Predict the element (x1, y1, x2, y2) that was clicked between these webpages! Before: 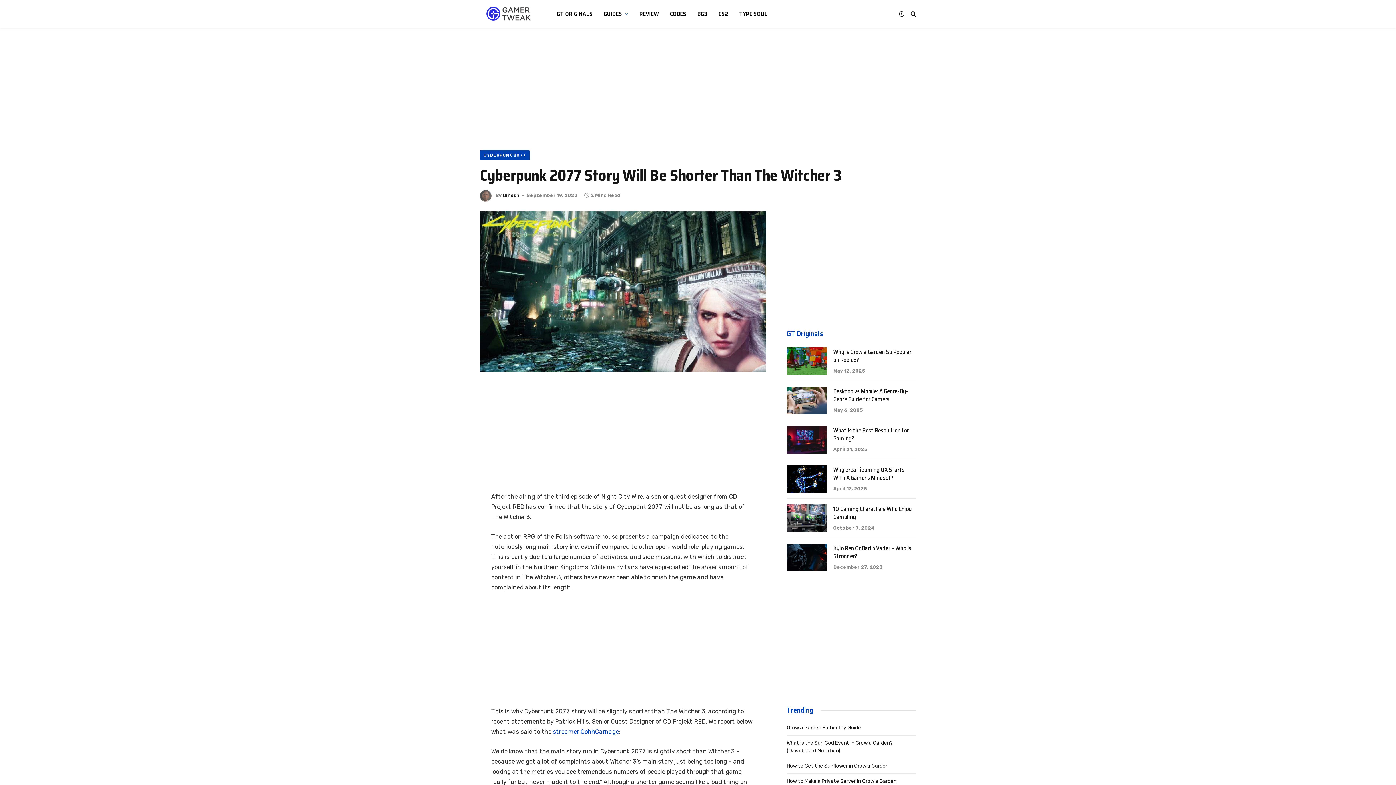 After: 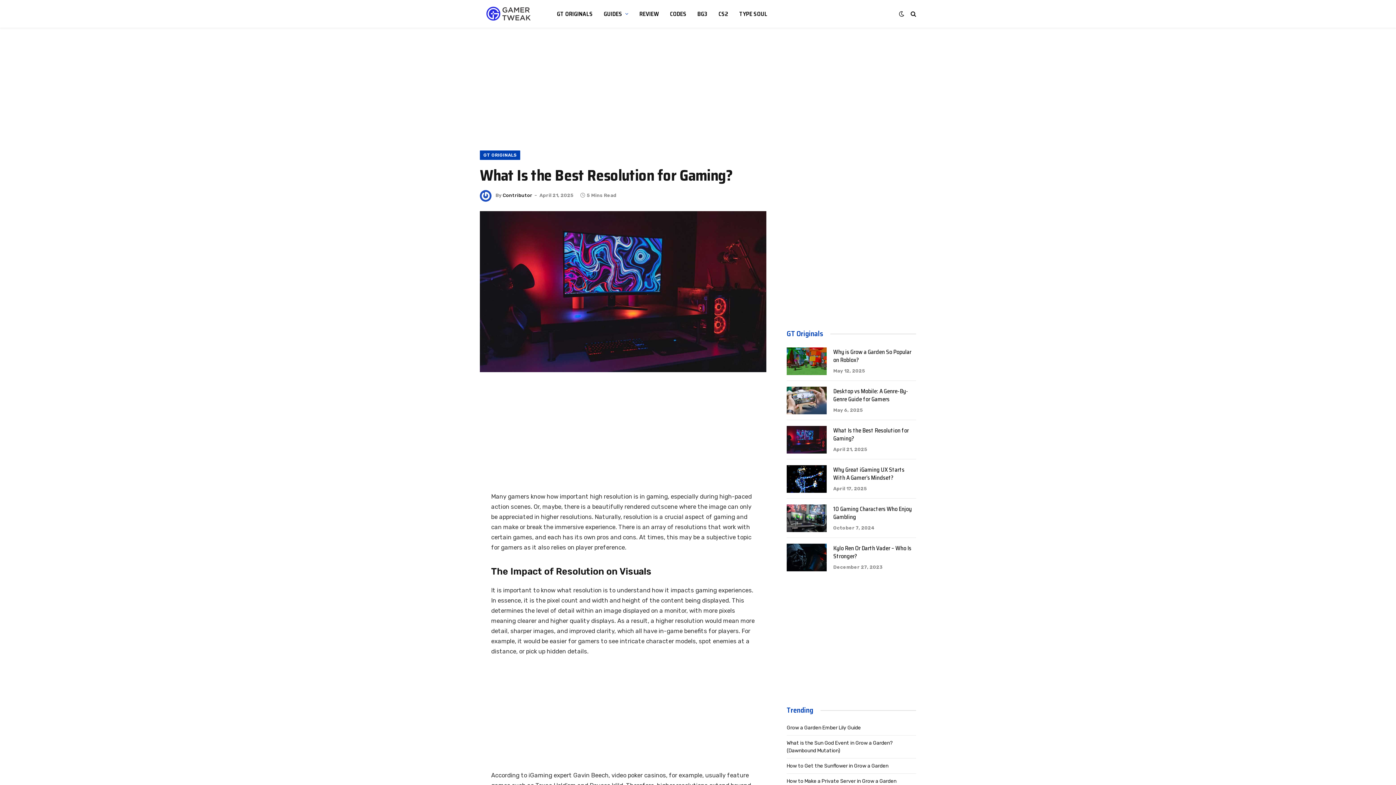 Action: bbox: (786, 426, 826, 453)